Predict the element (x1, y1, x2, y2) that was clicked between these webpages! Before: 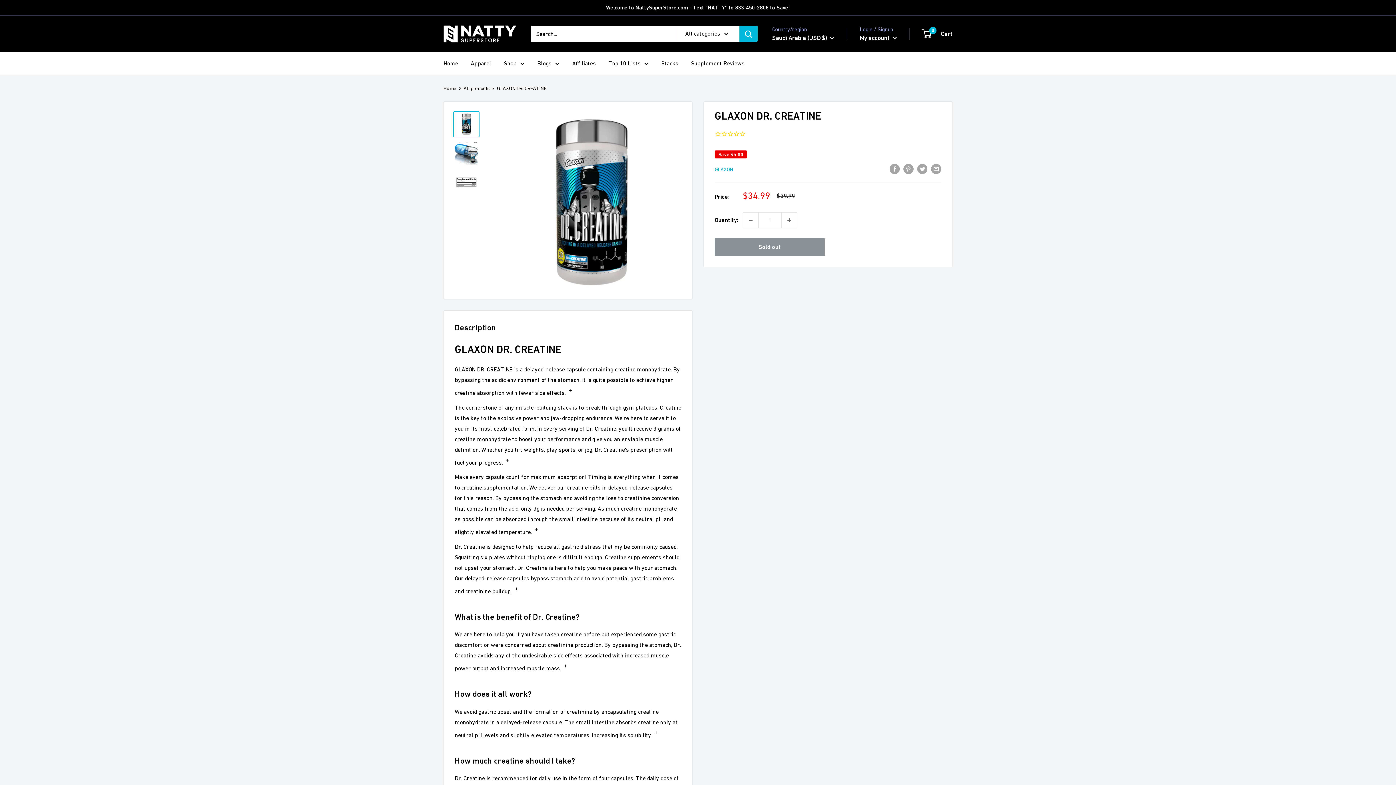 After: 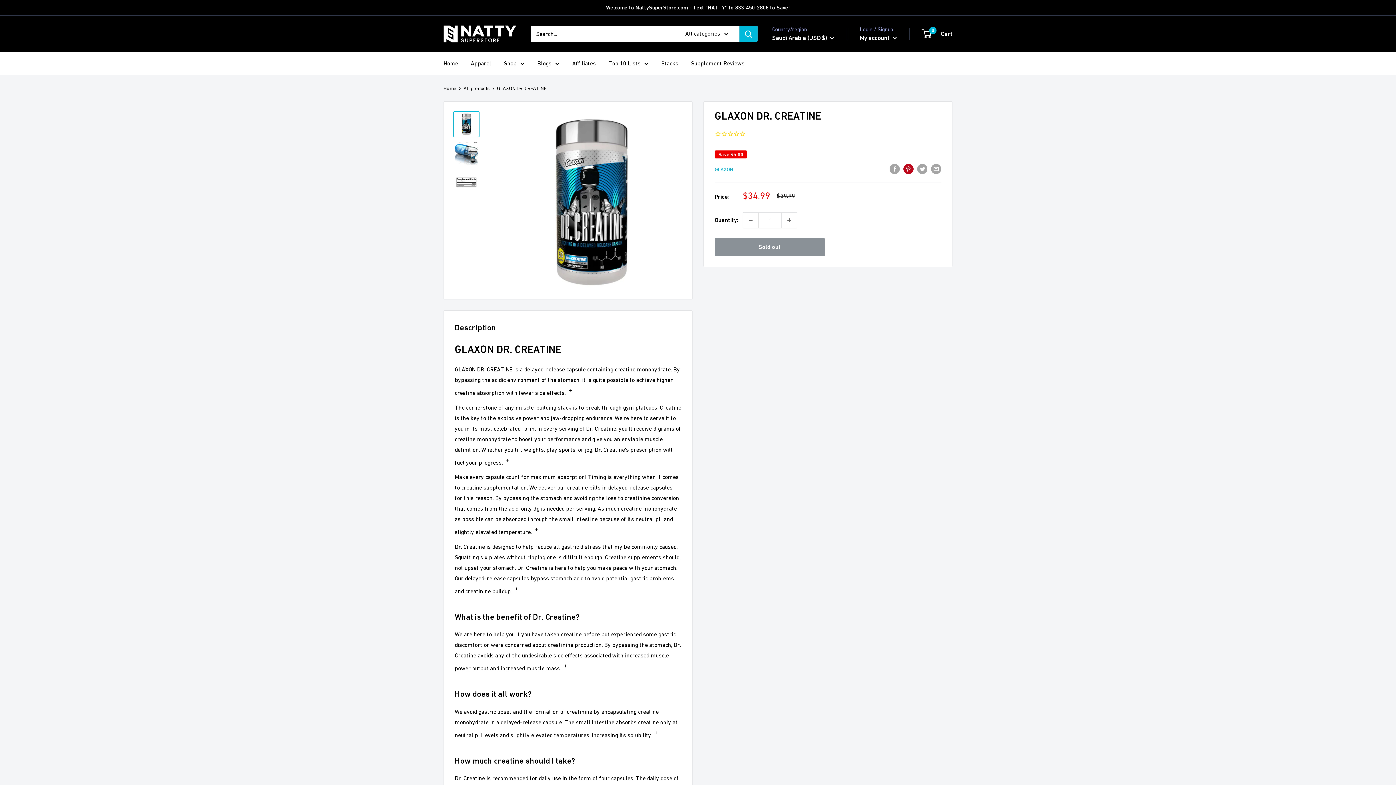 Action: label: Pin on Pinterest bbox: (903, 163, 913, 174)